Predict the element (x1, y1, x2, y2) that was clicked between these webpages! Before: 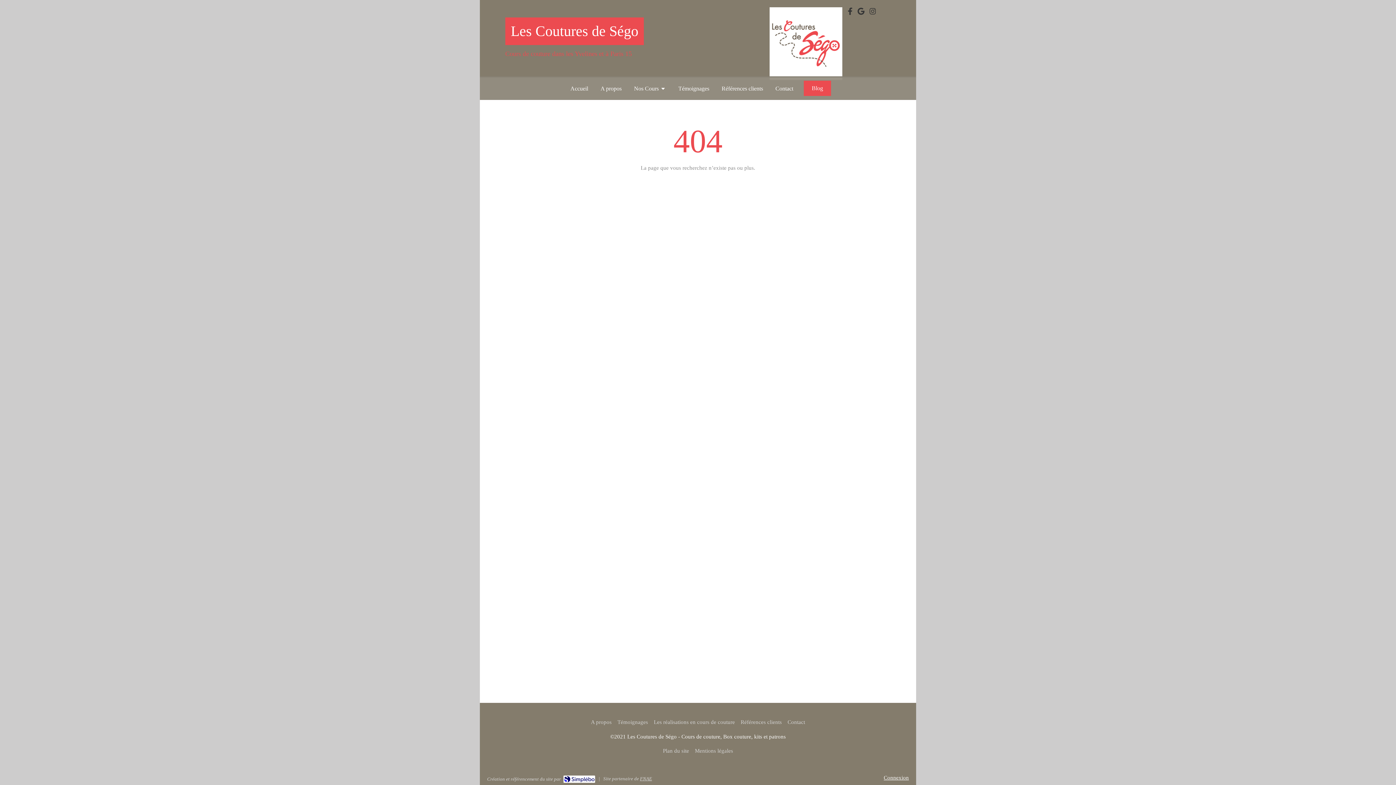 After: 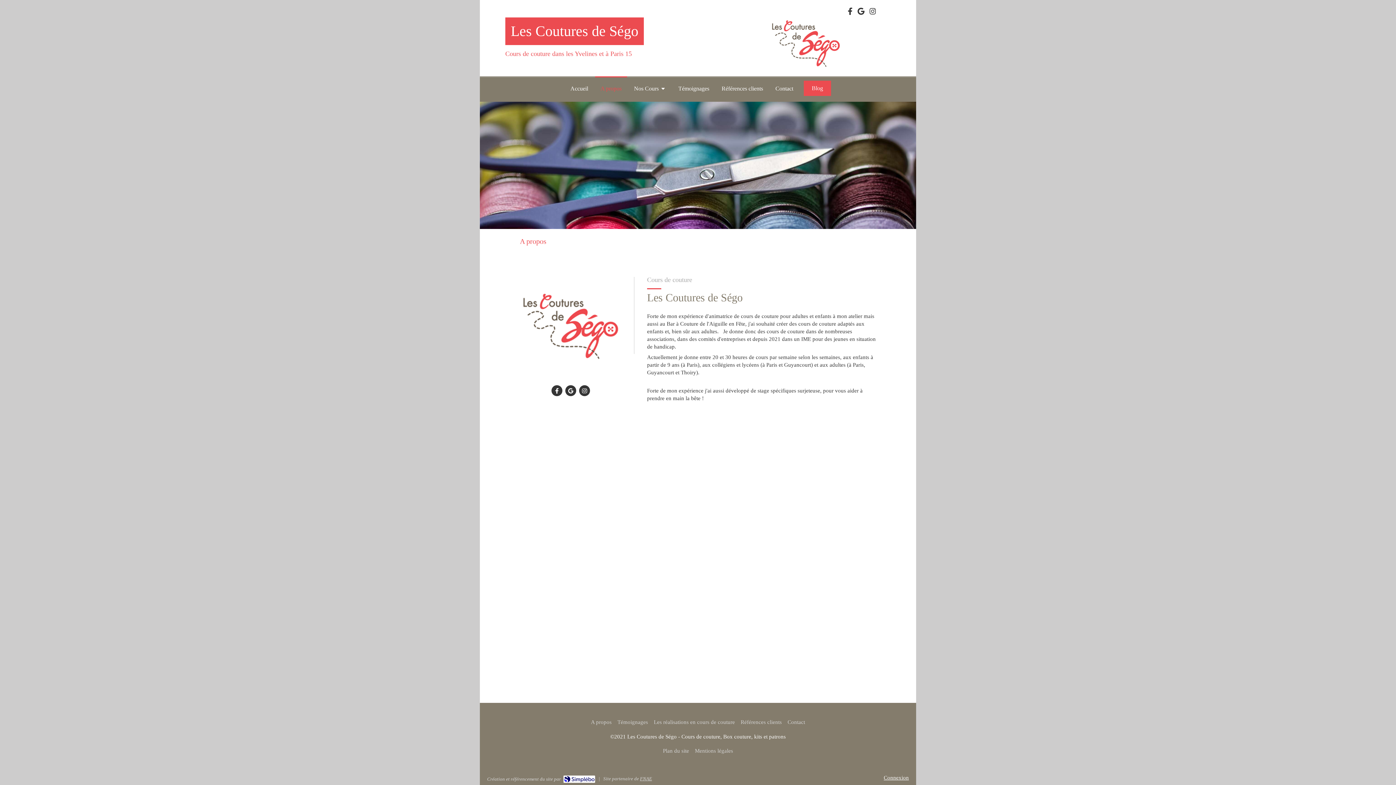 Action: label: A propos bbox: (591, 718, 611, 726)